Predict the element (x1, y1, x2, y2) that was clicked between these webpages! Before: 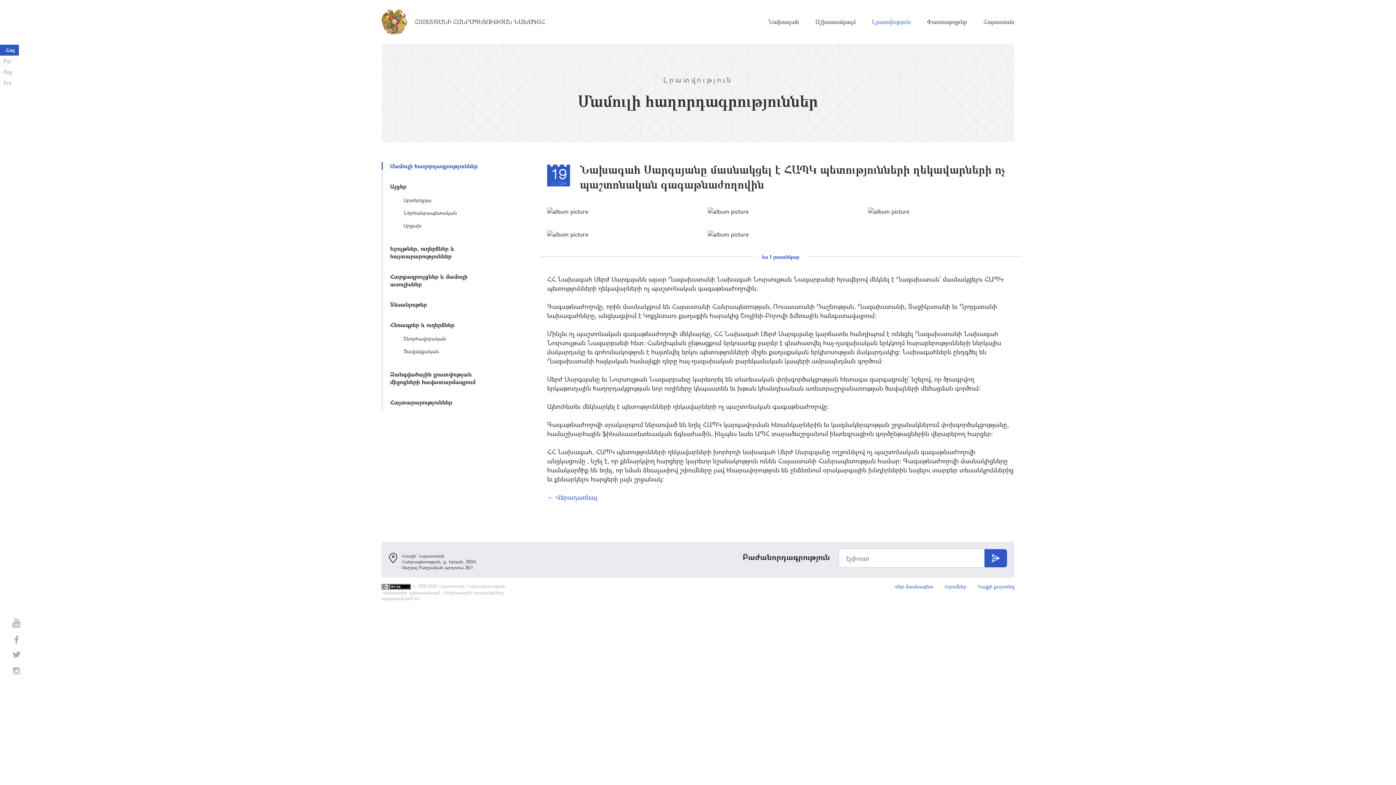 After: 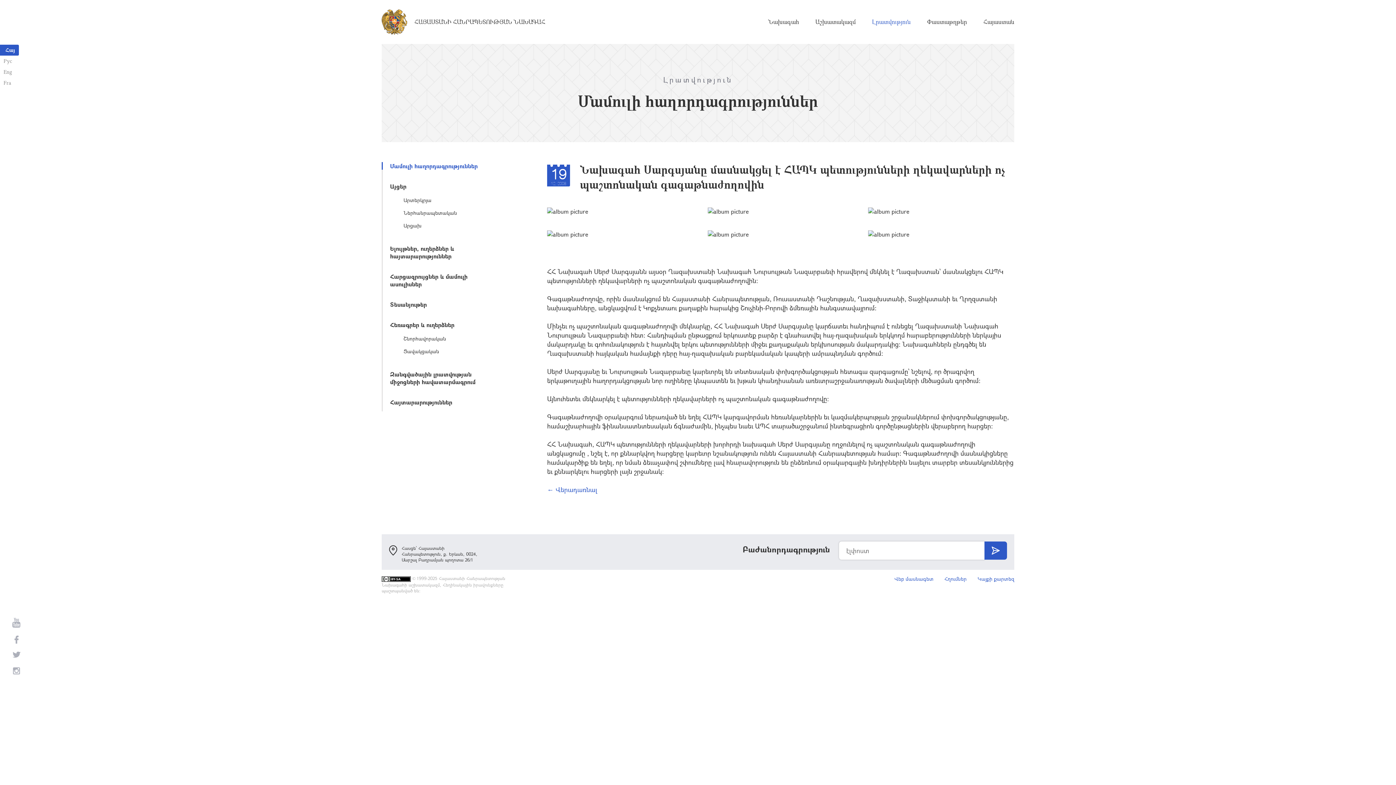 Action: label: ևս 1 լուսանկար bbox: (753, 253, 808, 260)